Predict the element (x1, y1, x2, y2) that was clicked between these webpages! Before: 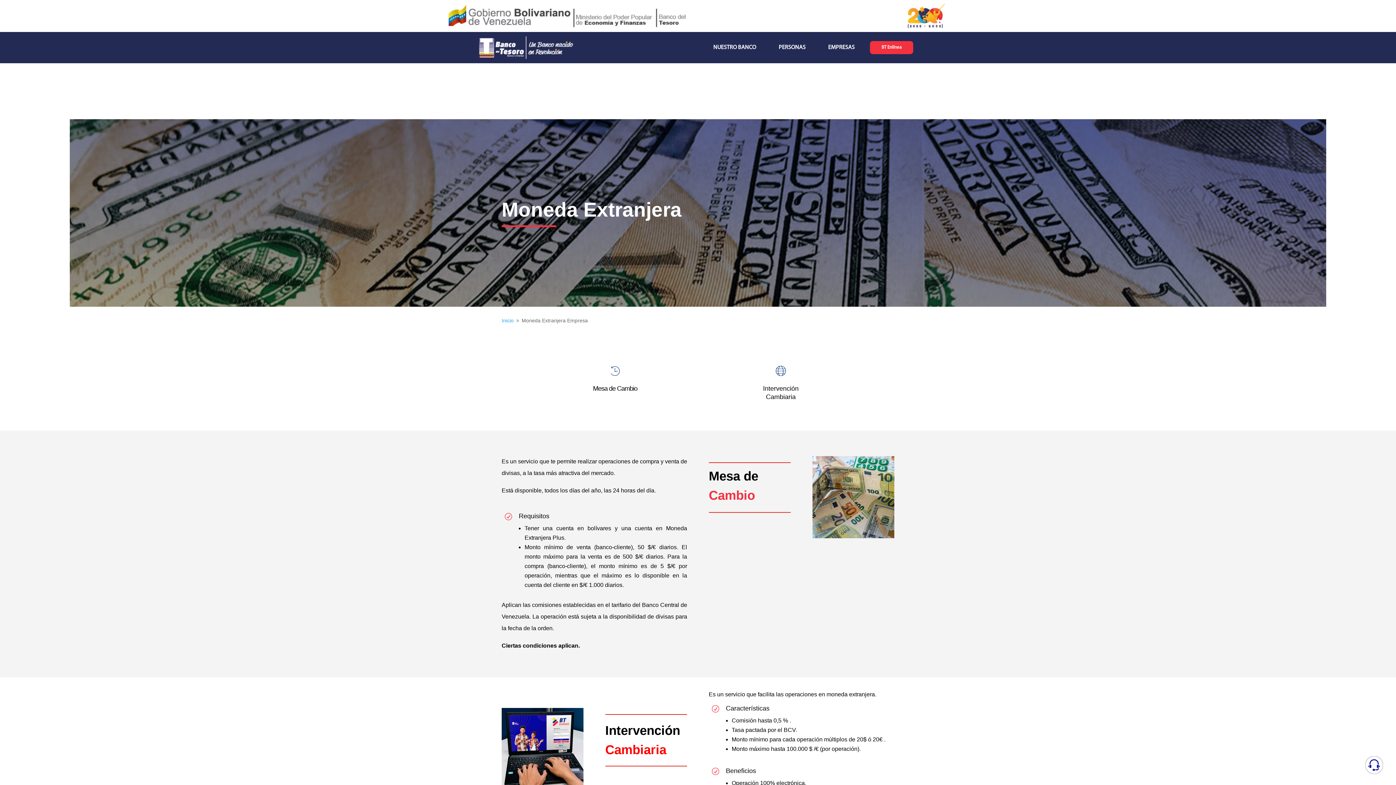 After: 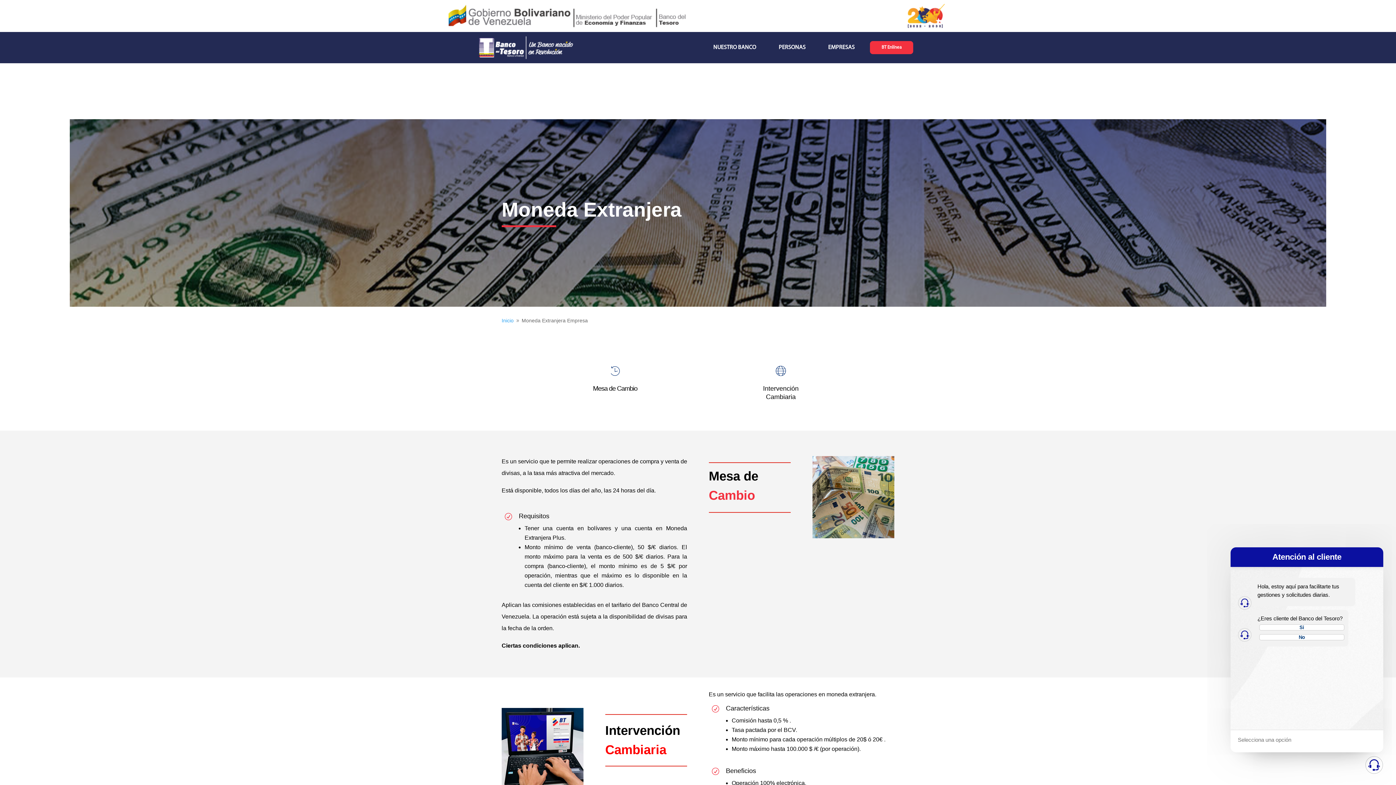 Action: label: close bbox: (1365, 756, 1383, 774)